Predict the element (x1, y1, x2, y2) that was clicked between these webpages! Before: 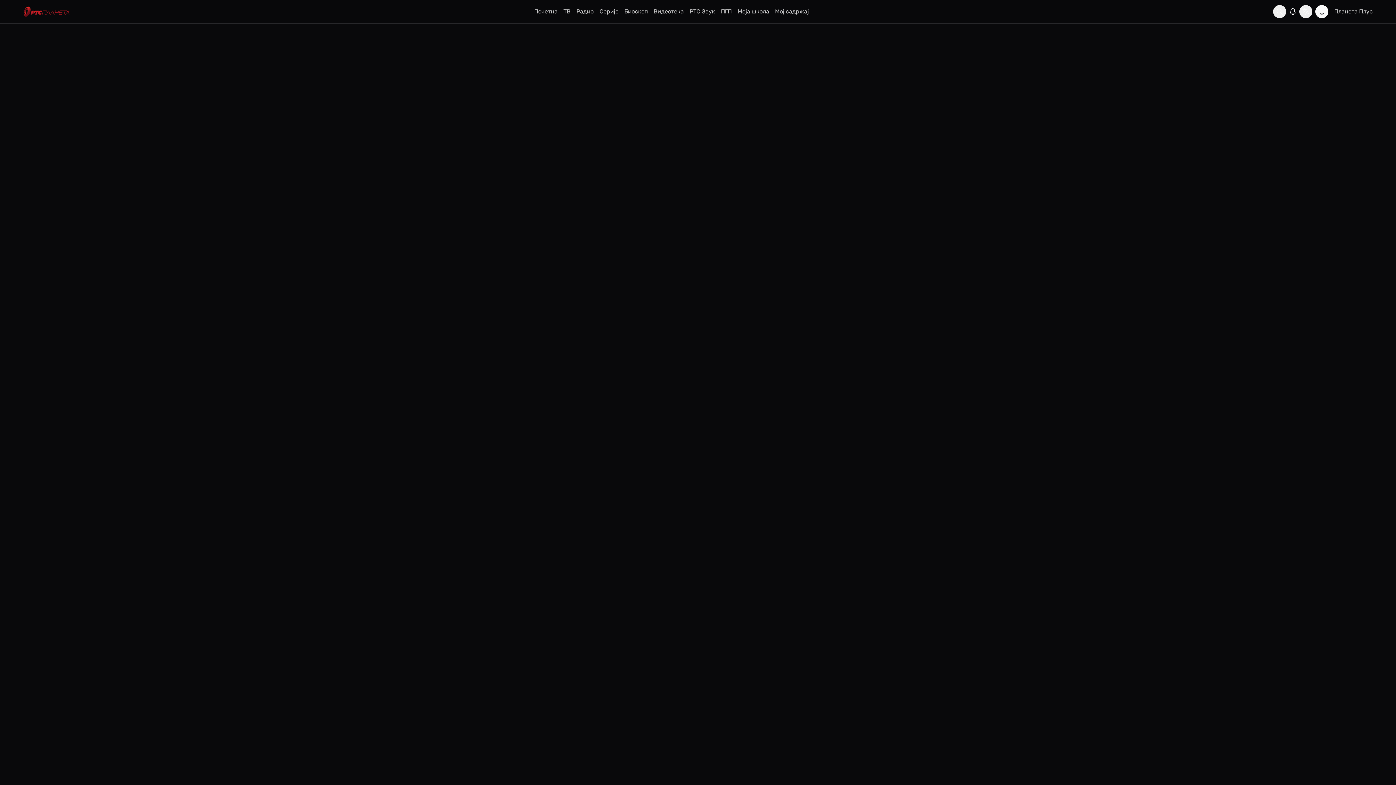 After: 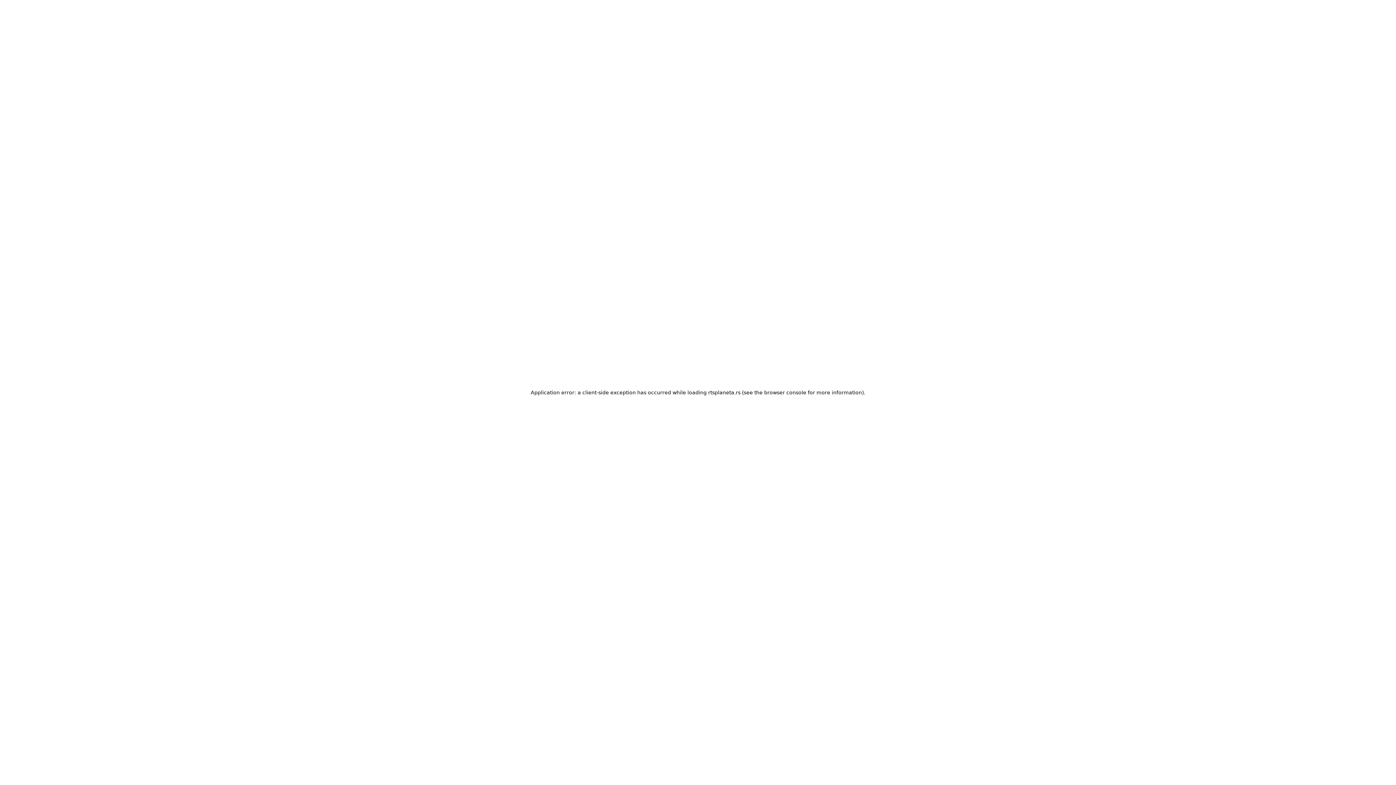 Action: label: Почетна bbox: (534, 0, 557, 23)